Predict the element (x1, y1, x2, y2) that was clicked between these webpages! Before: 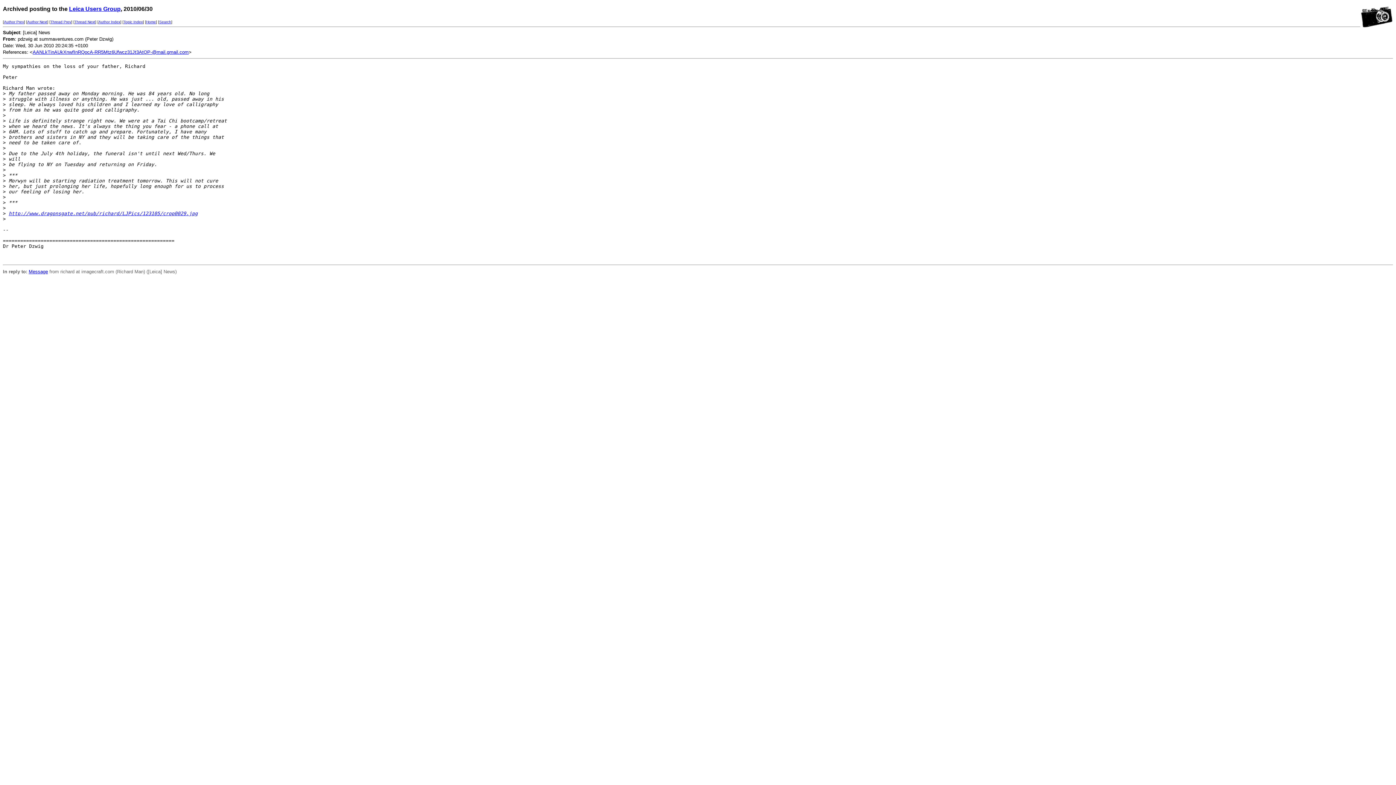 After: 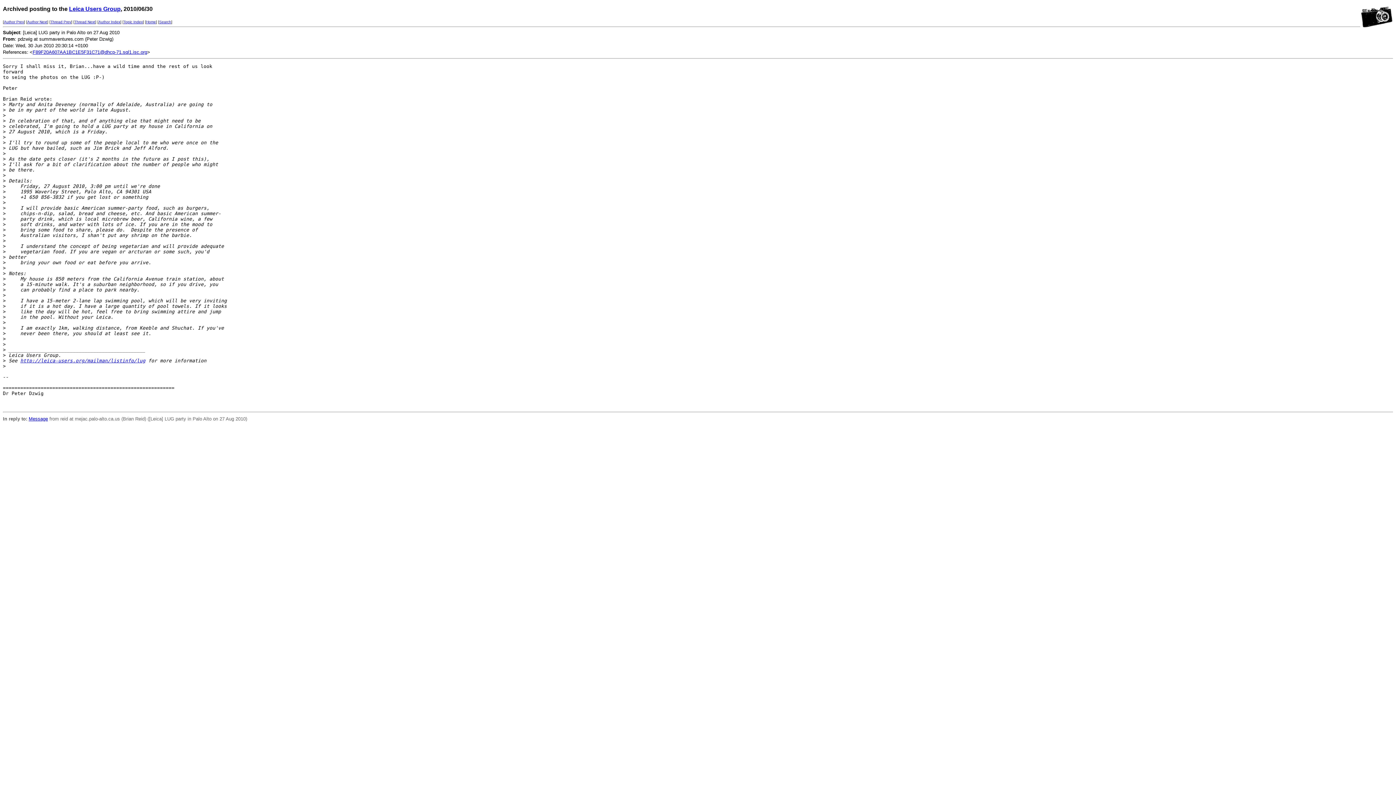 Action: bbox: (27, 20, 47, 24) label: Author Next